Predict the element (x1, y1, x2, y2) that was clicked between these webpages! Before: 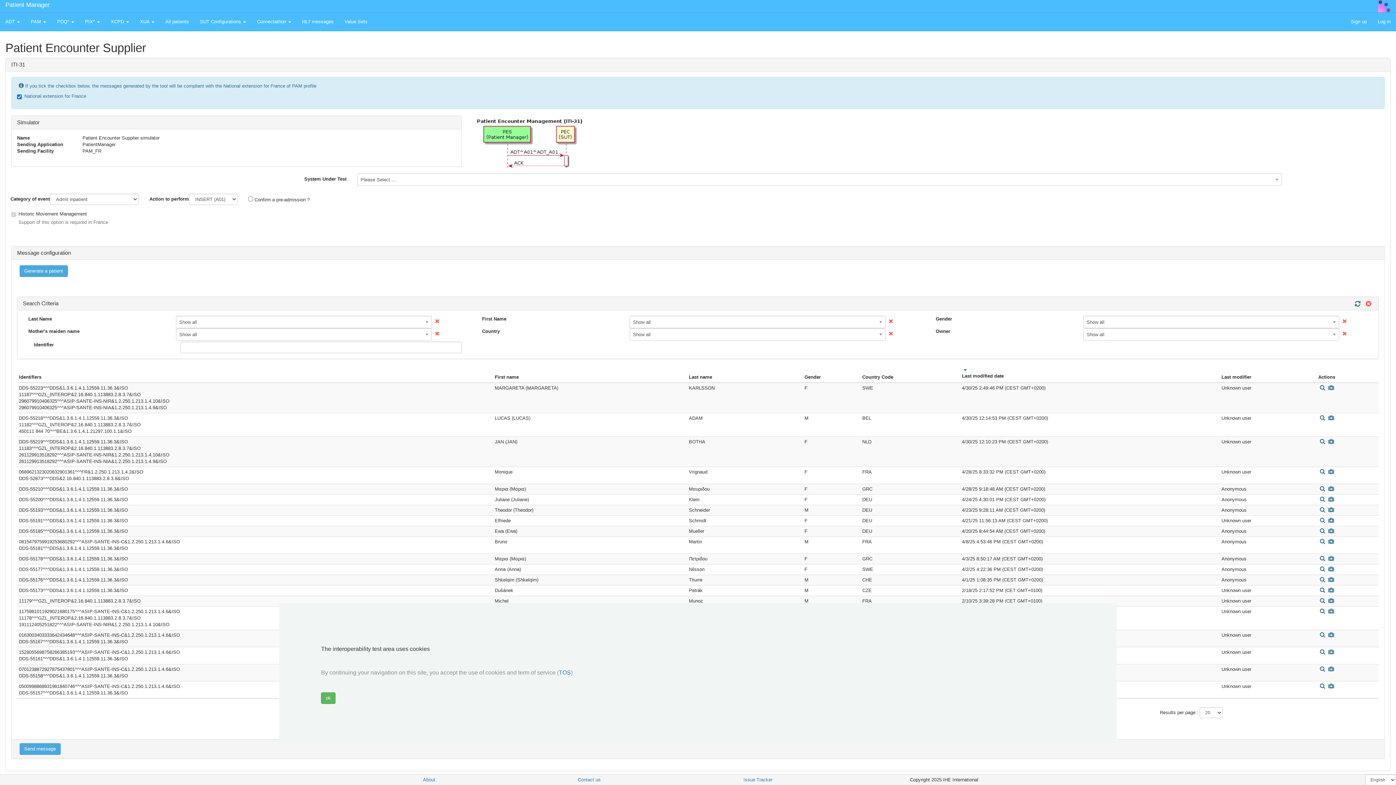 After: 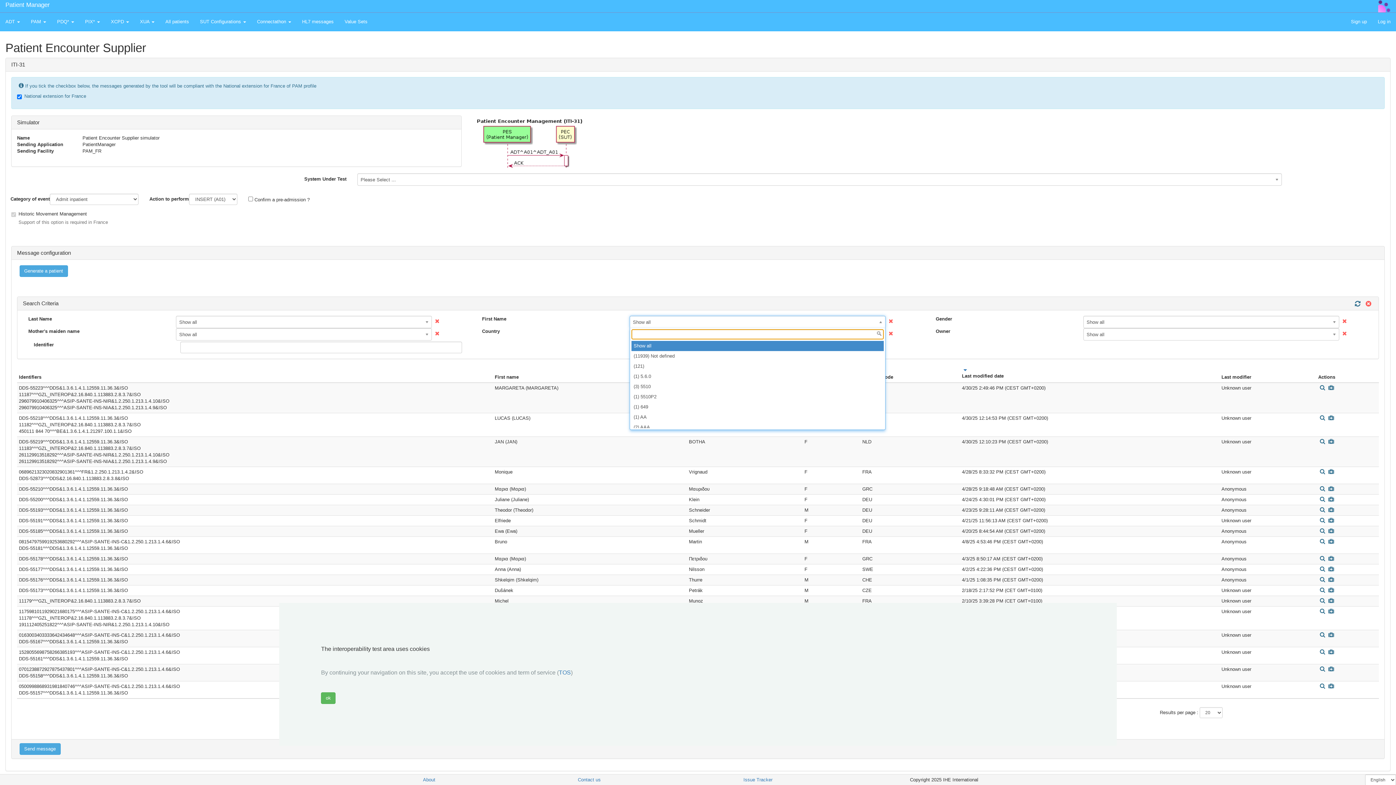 Action: label: Show all bbox: (629, 316, 885, 328)